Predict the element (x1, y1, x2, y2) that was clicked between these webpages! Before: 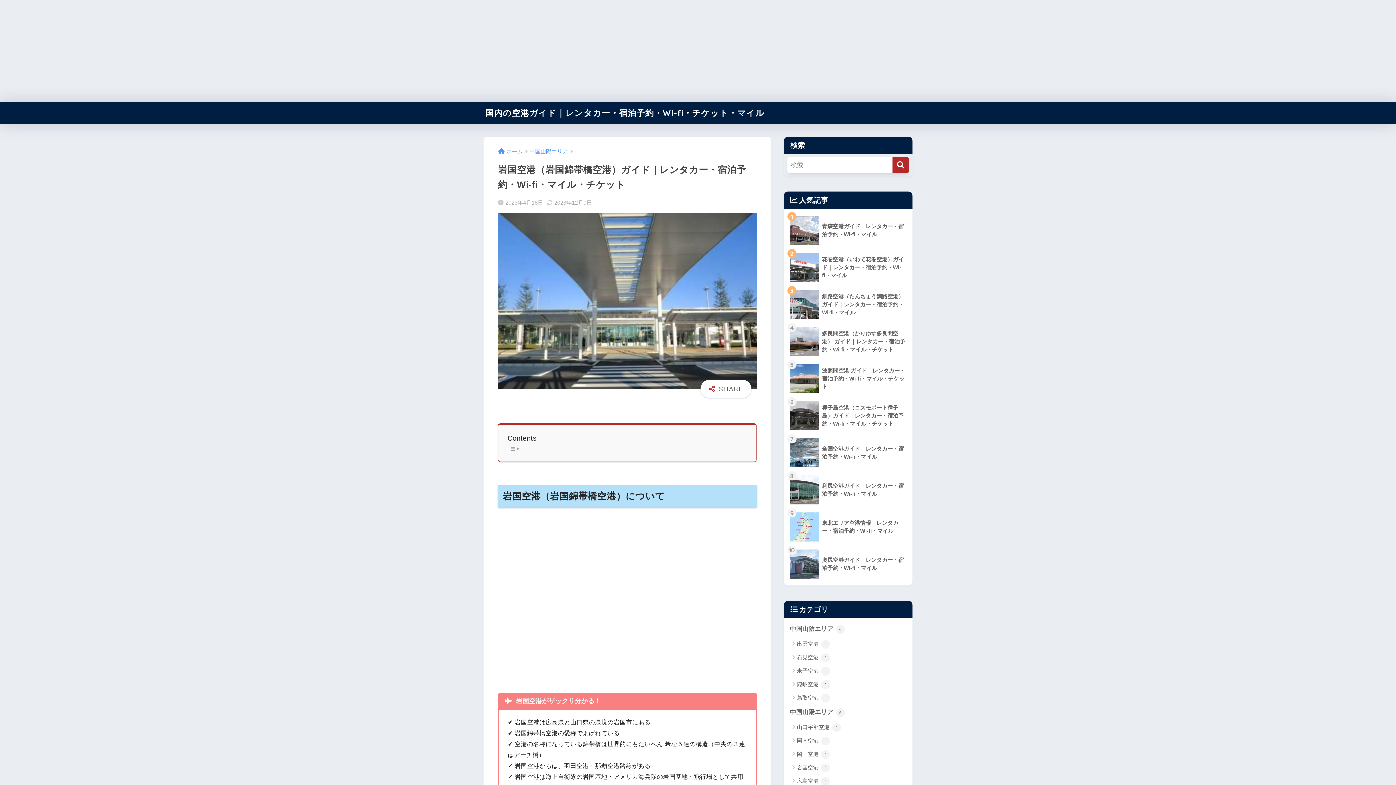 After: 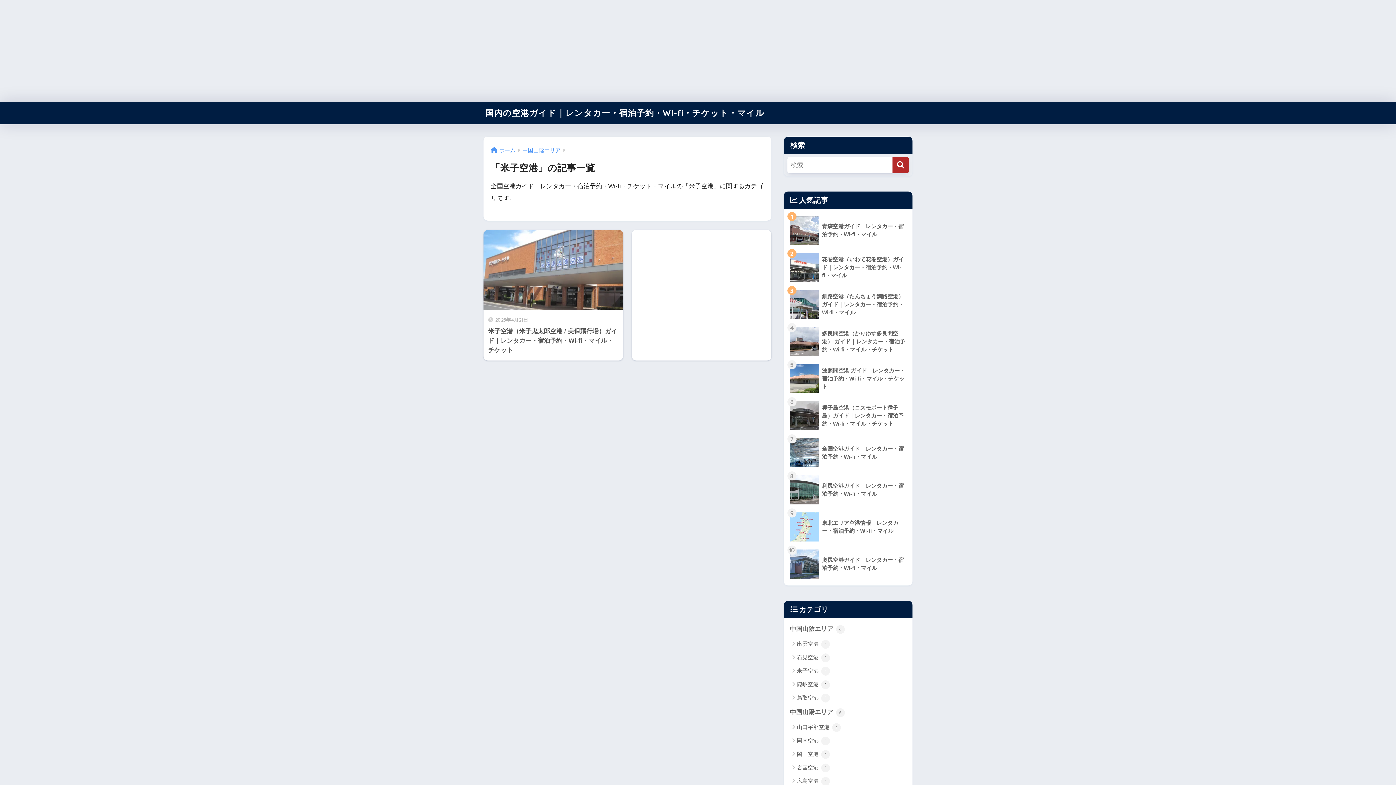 Action: bbox: (787, 664, 909, 677) label: 米子空港 1